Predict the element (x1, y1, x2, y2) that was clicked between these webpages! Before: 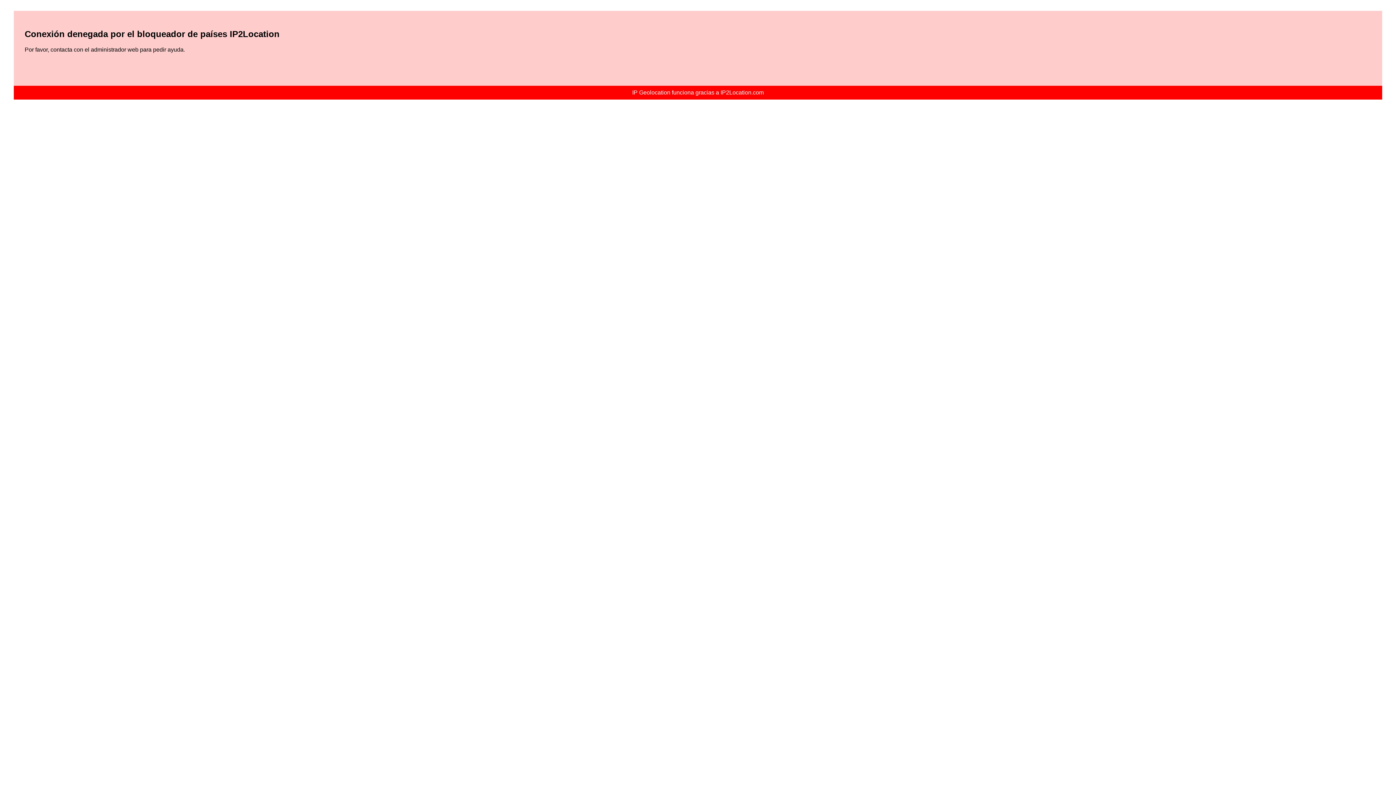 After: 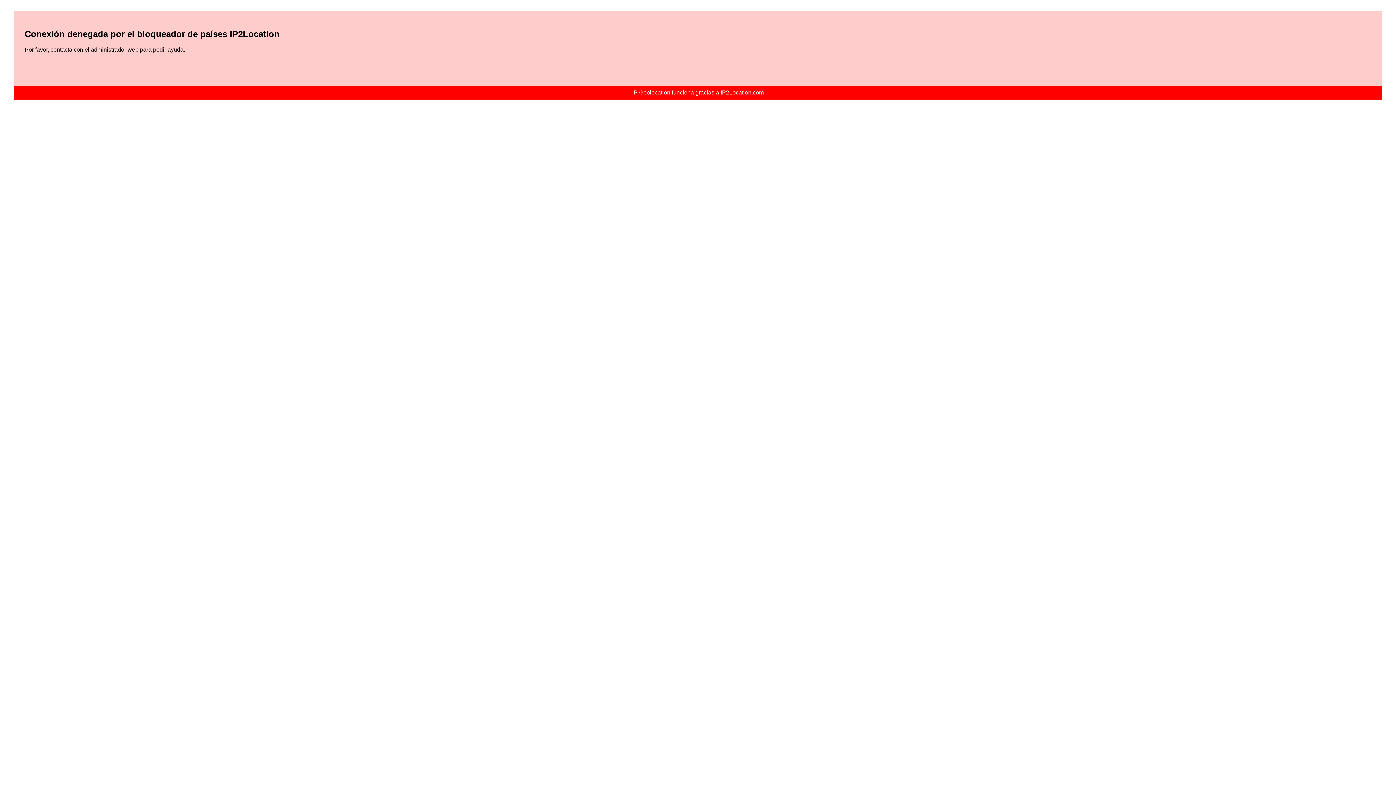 Action: label: IP Geolocation funciona gracias a IP2Location.com bbox: (632, 89, 764, 95)